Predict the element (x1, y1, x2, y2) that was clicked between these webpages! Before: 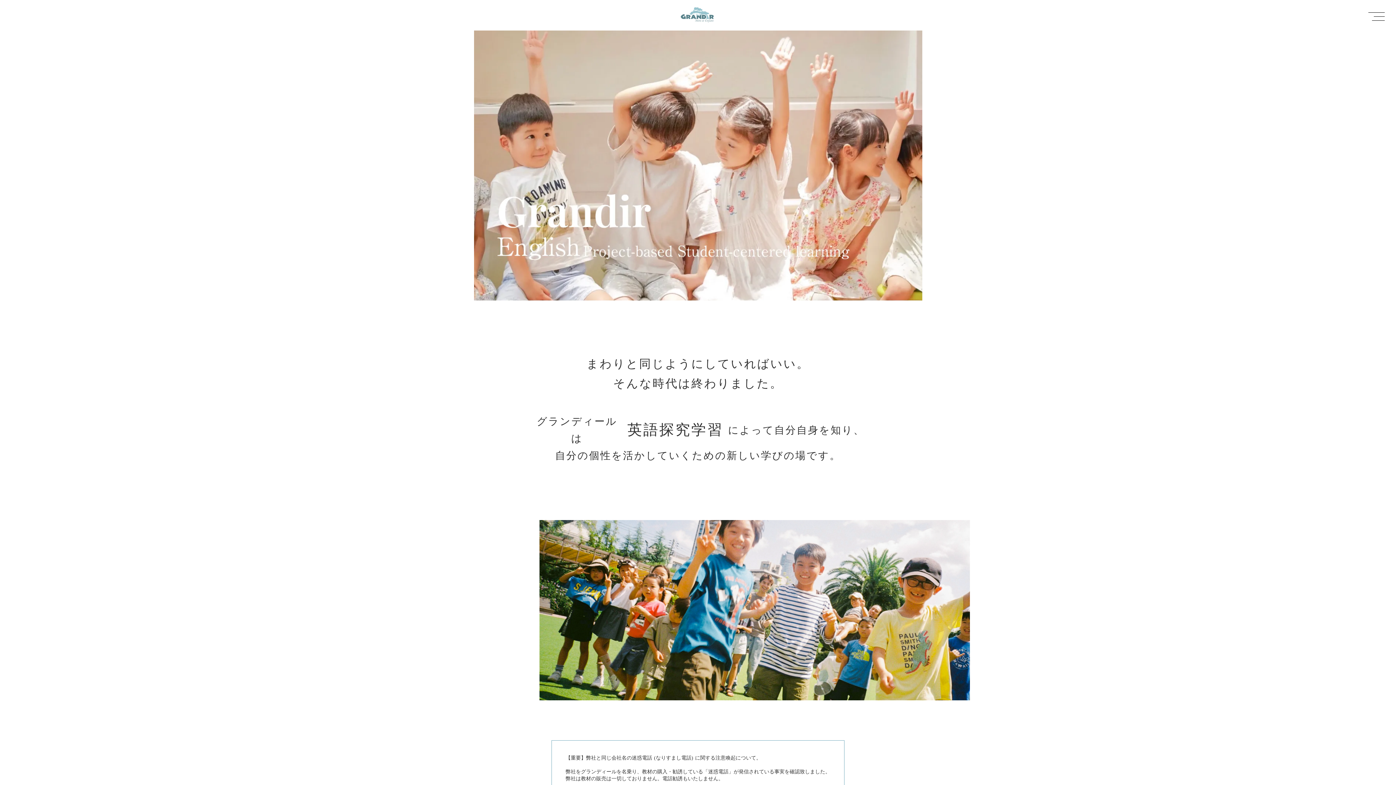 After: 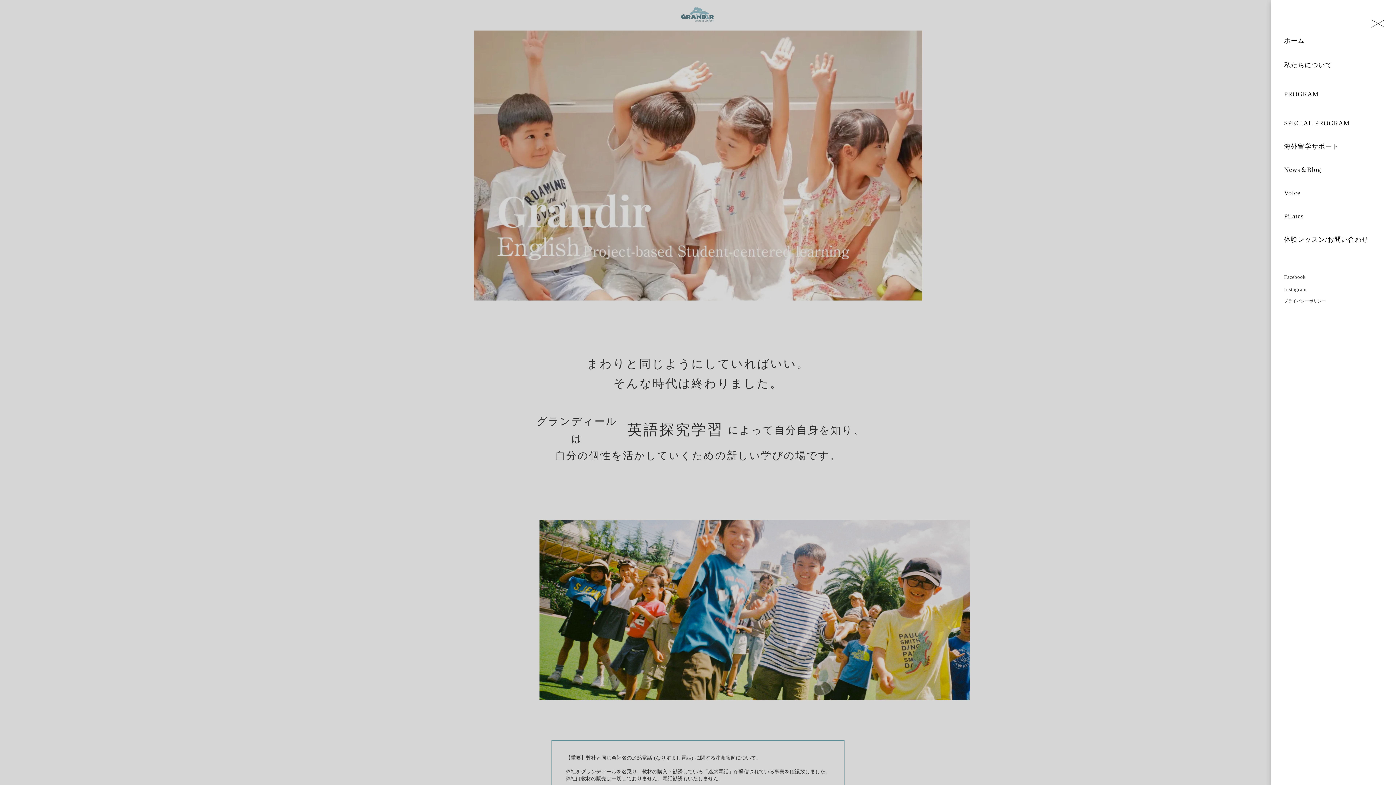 Action: bbox: (1366, 7, 1385, 25)